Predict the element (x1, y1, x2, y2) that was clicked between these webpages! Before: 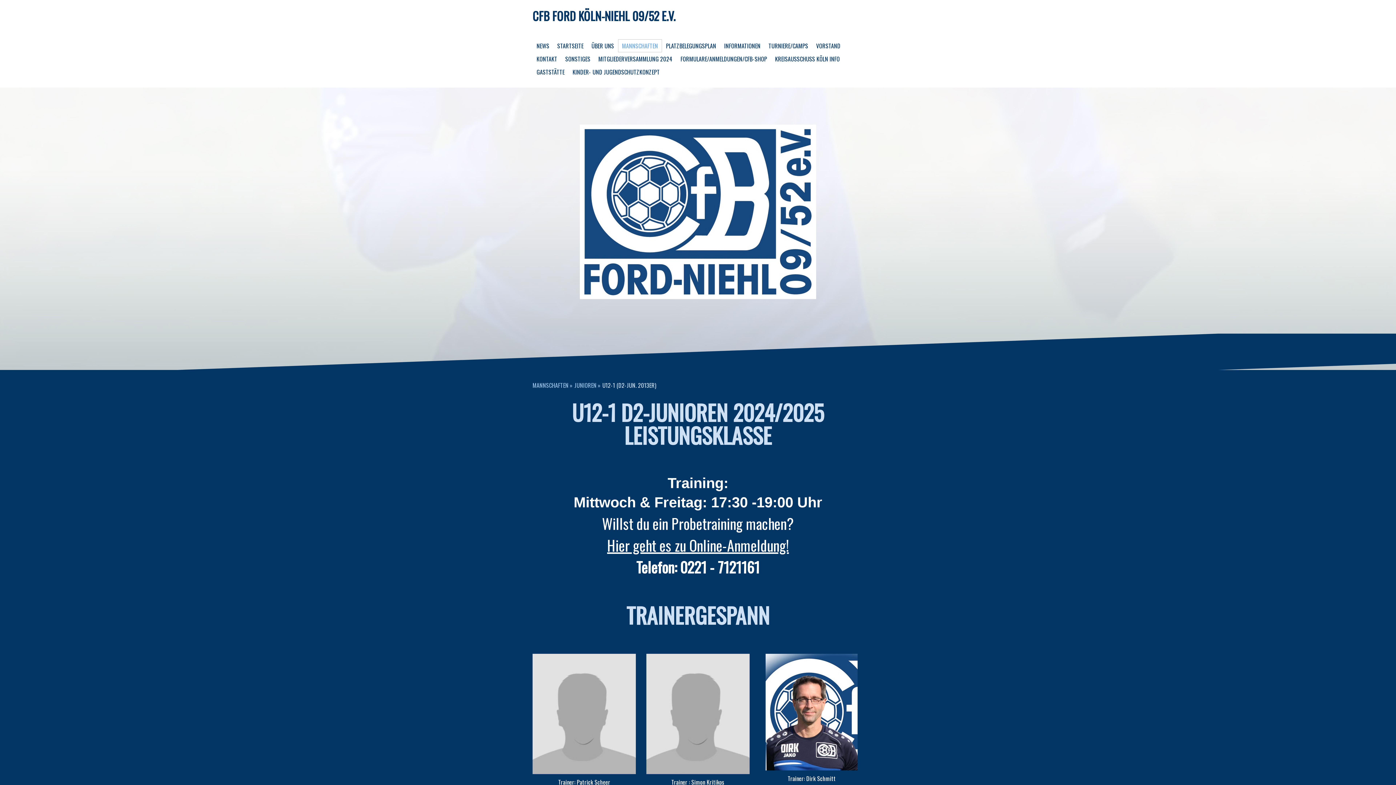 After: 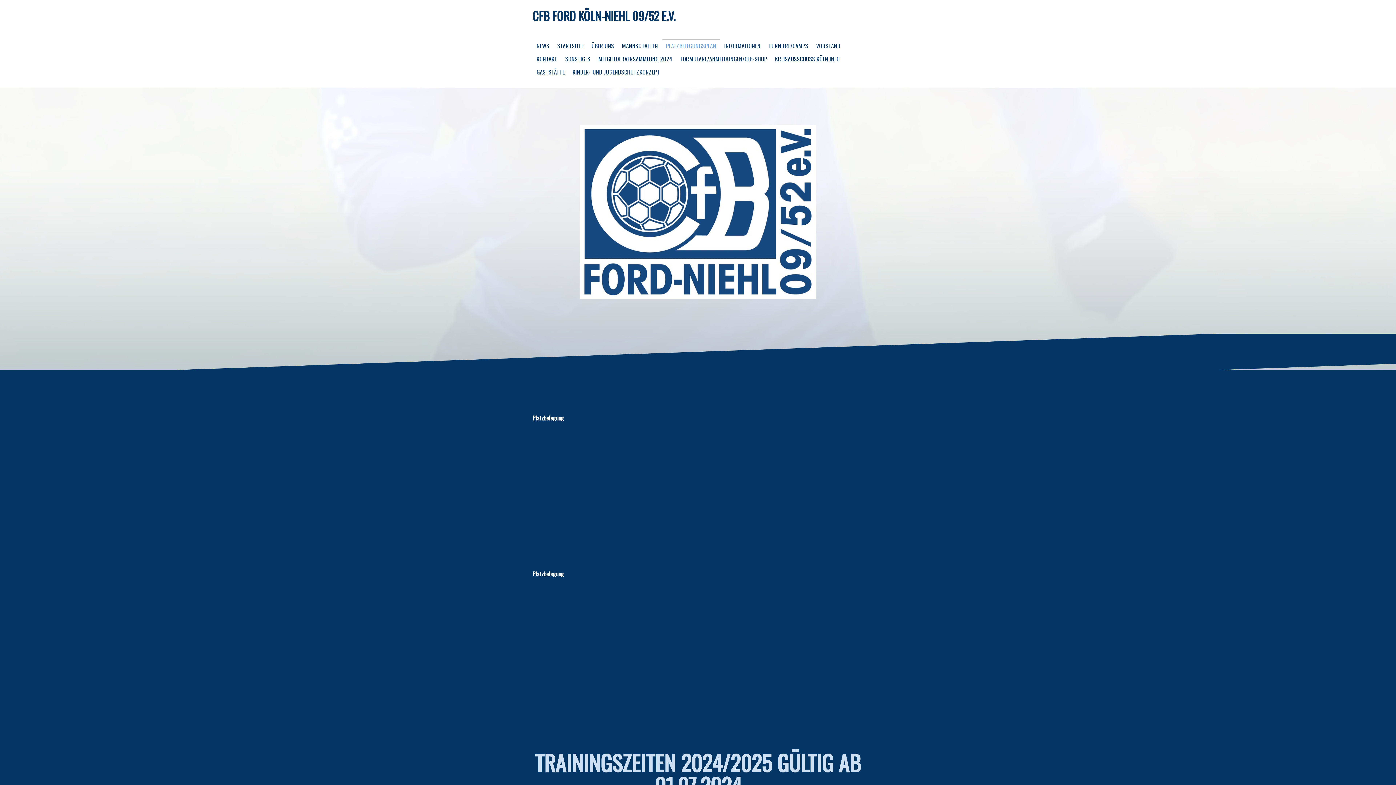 Action: label: PLATZBELEGUNGSPLAN bbox: (662, 39, 720, 52)